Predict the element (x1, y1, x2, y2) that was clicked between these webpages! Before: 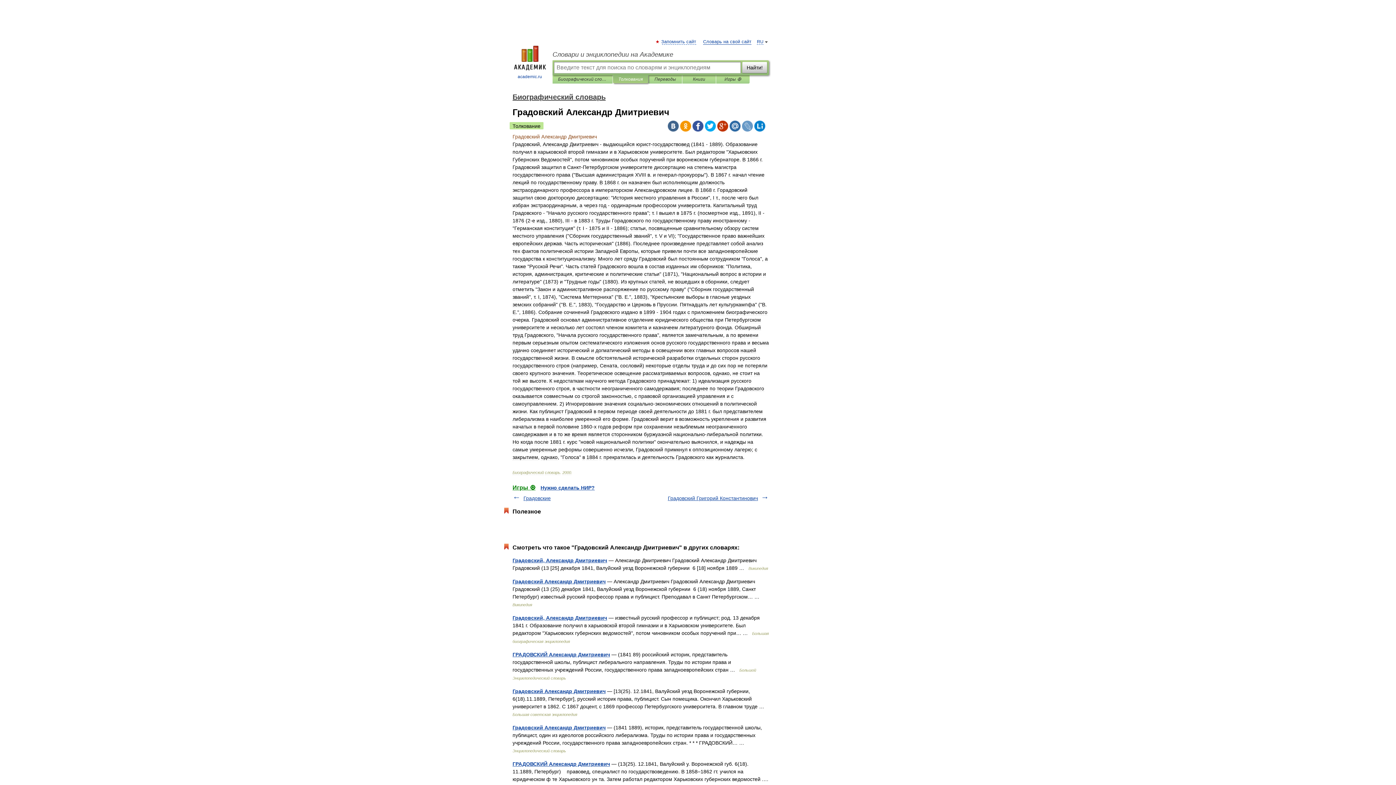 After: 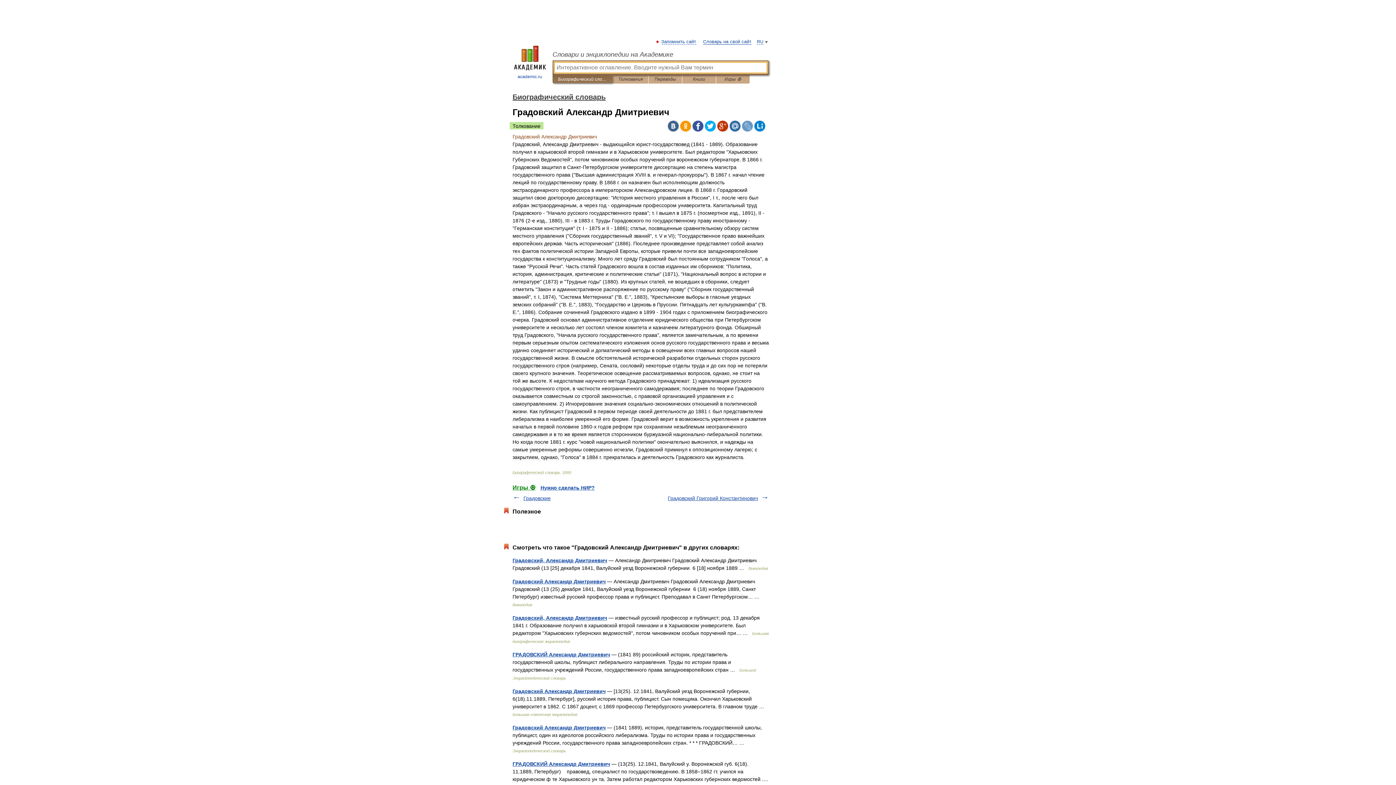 Action: bbox: (558, 75, 607, 83) label: Биографический словарь